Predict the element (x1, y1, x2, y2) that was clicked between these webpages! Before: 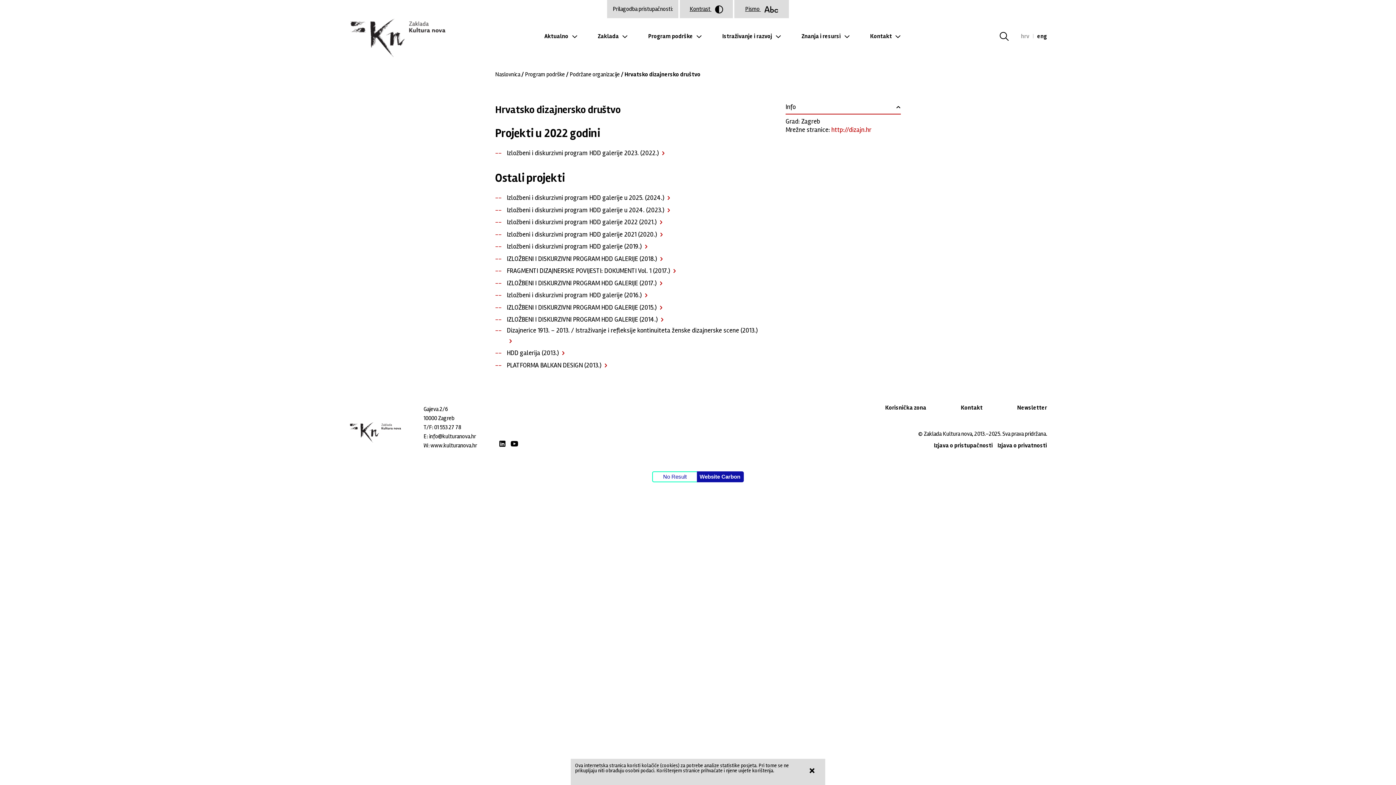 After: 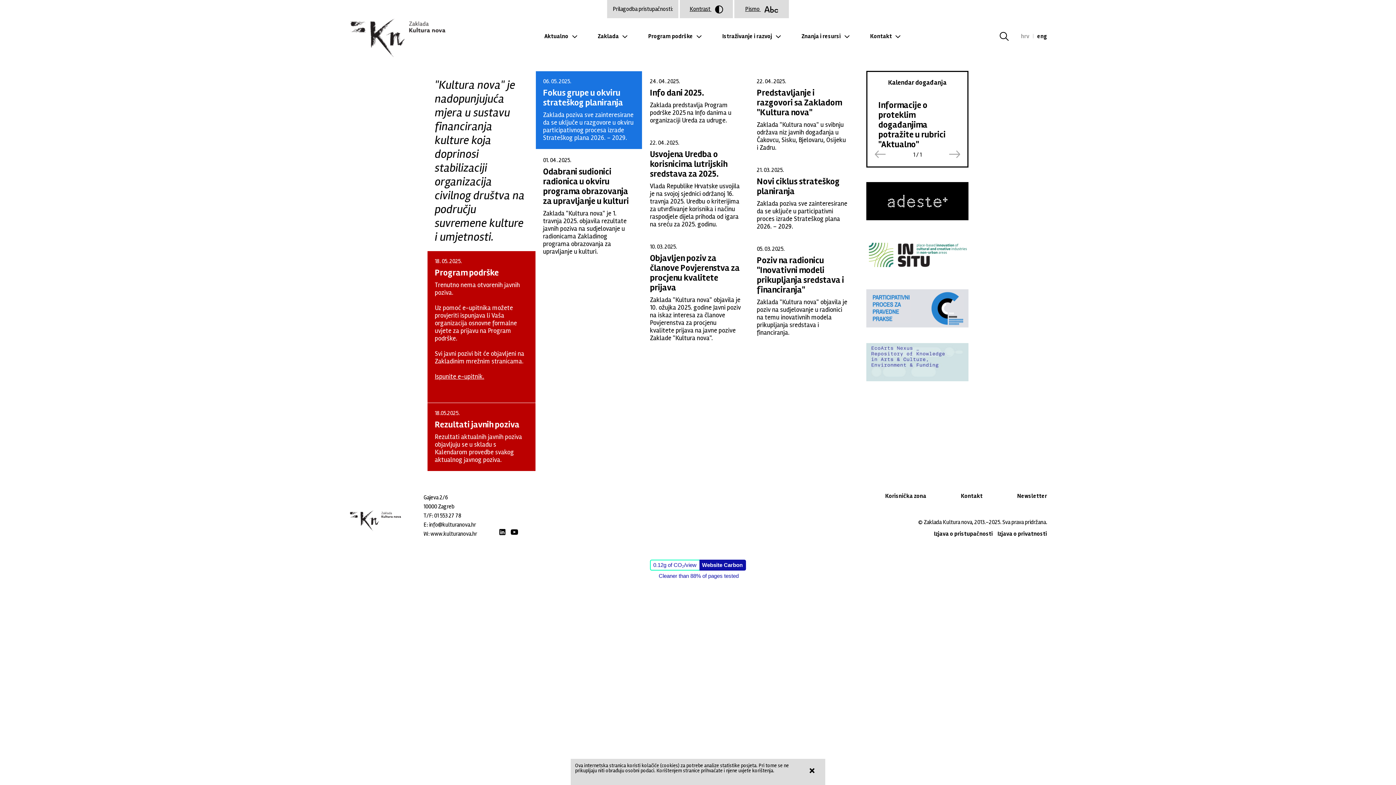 Action: bbox: (430, 442, 477, 449) label: www.kulturanova.hr